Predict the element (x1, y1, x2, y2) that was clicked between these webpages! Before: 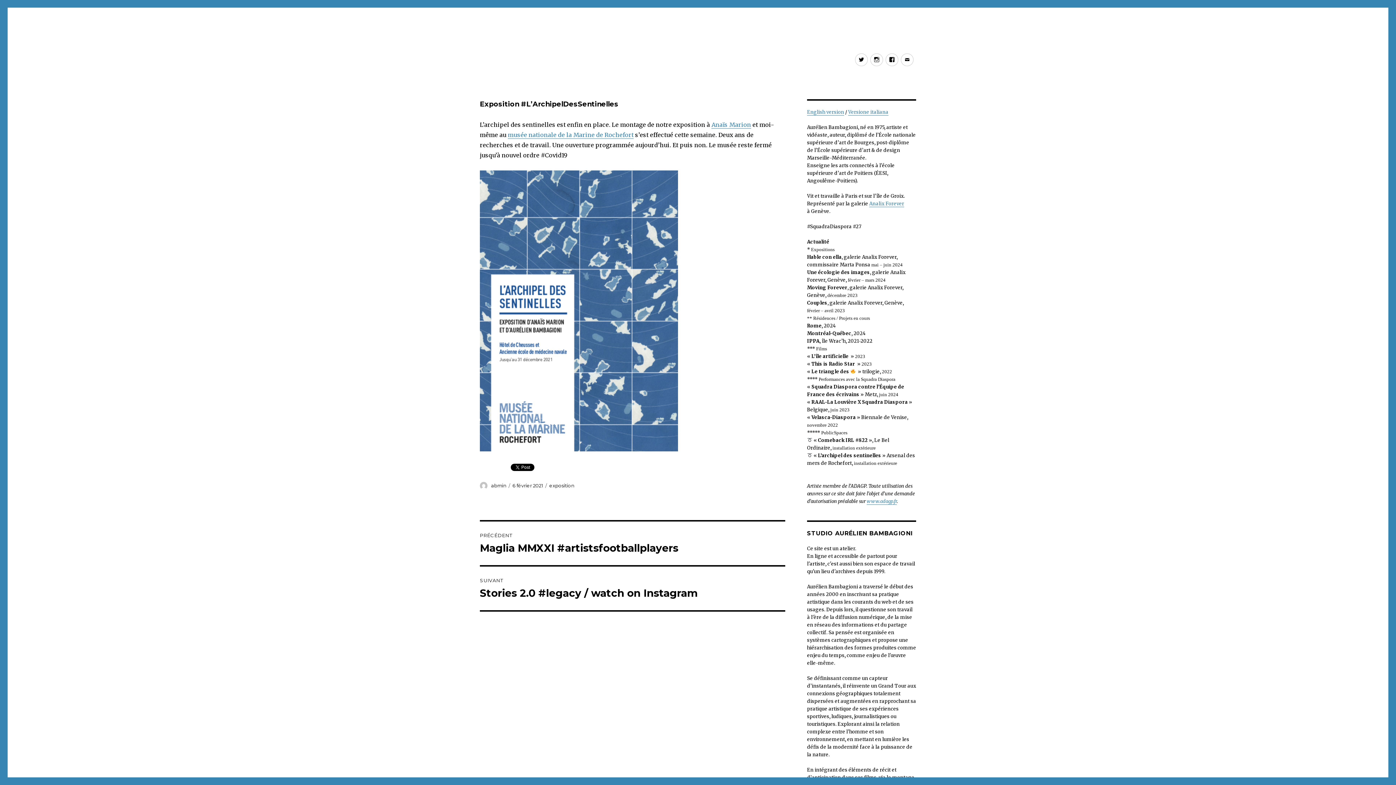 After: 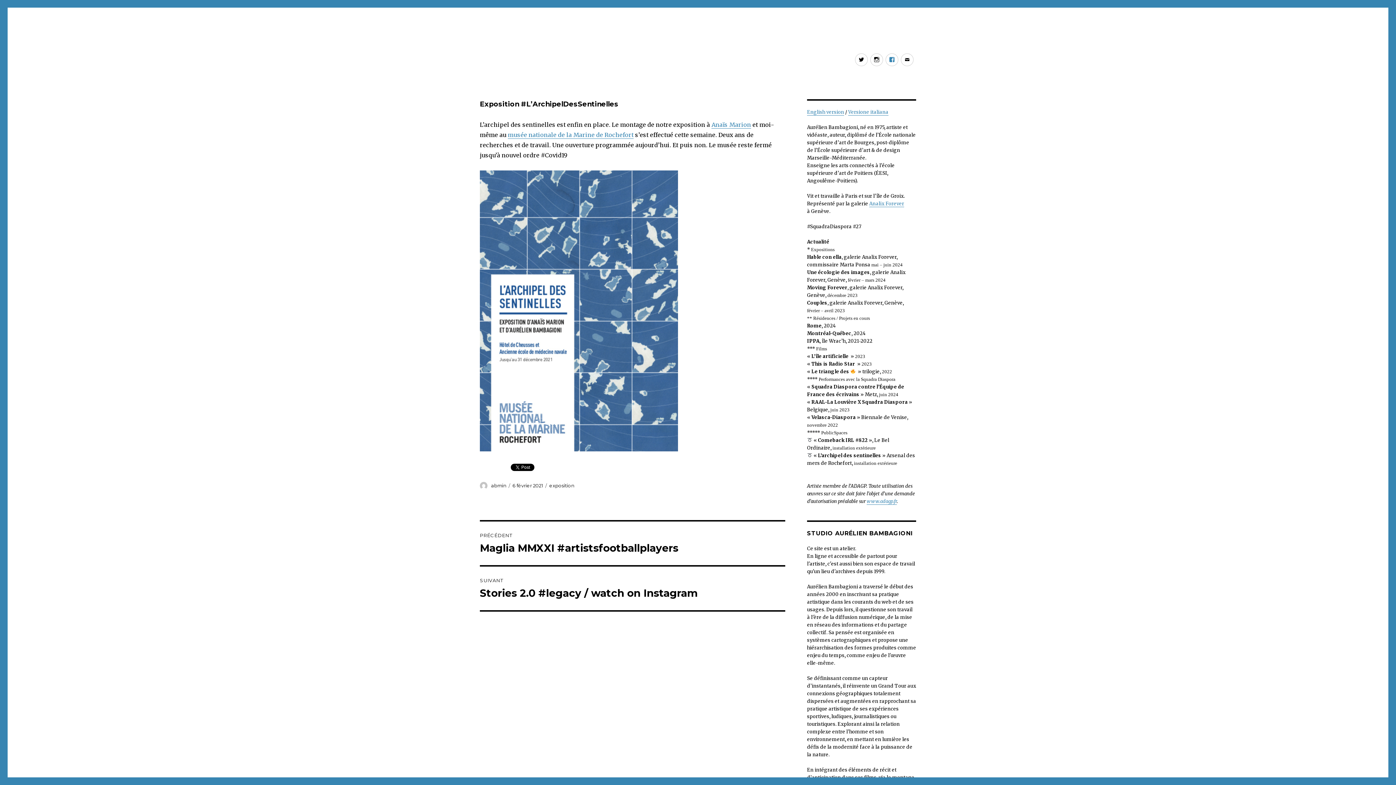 Action: bbox: (885, 53, 898, 66) label: Facebook